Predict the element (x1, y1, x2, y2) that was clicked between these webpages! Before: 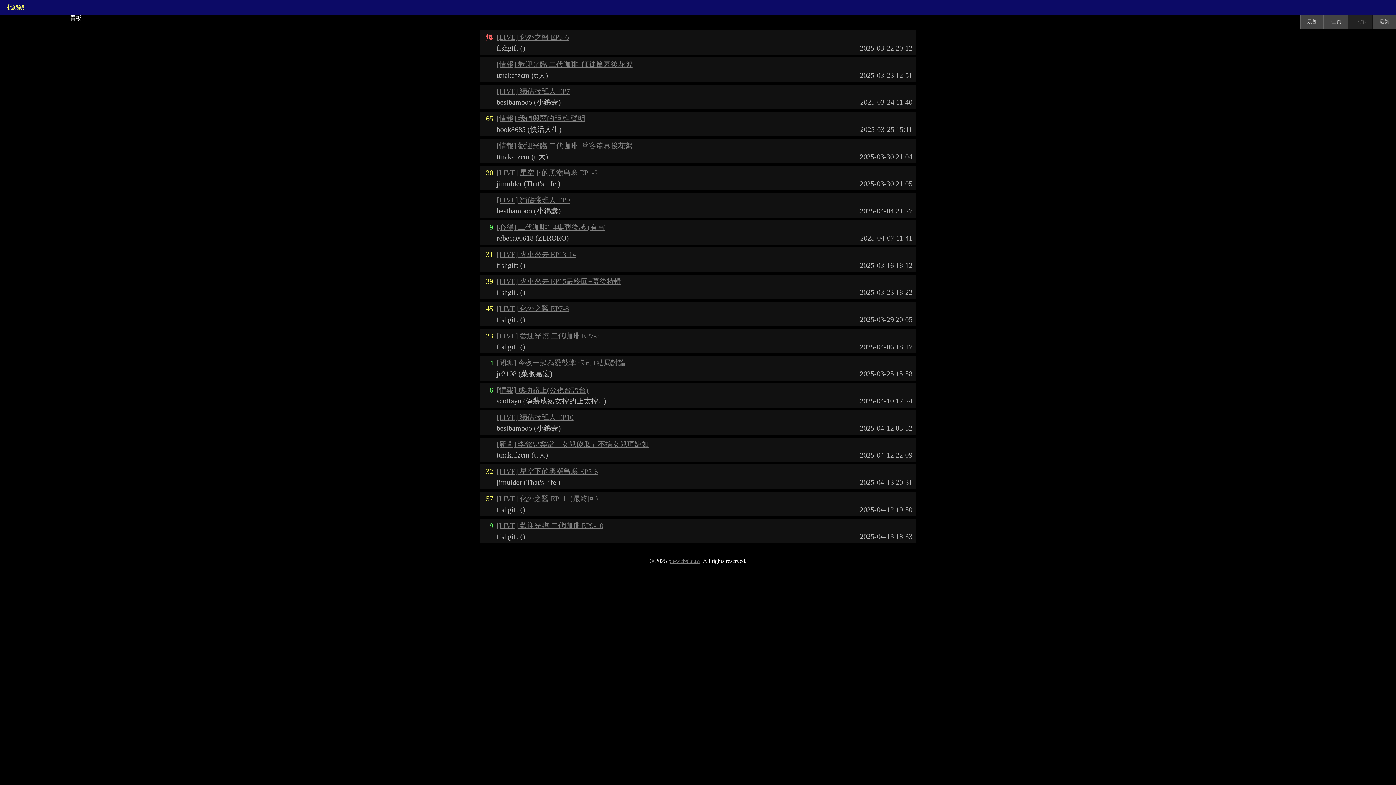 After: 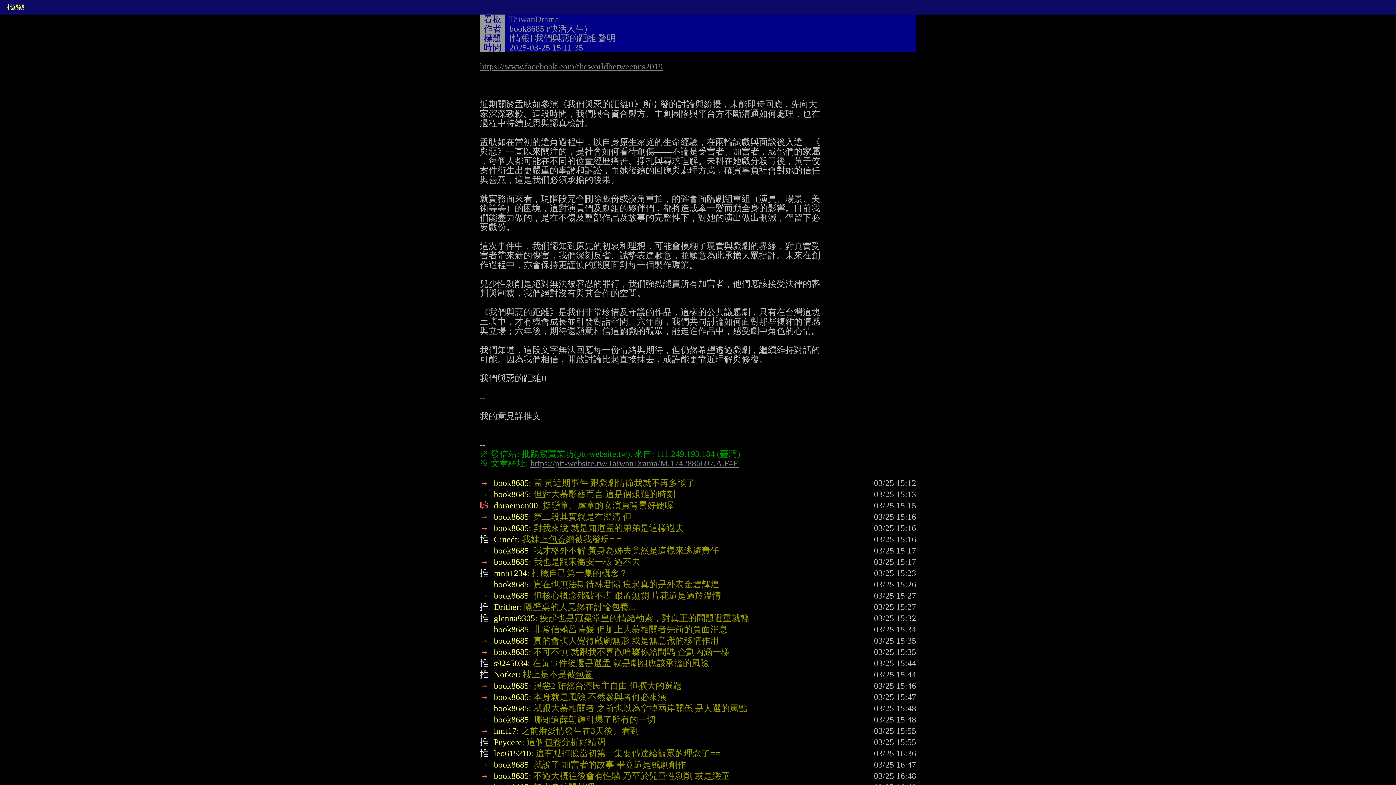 Action: bbox: (496, 114, 585, 122) label: [情報] 我們與惡的距離 聲明